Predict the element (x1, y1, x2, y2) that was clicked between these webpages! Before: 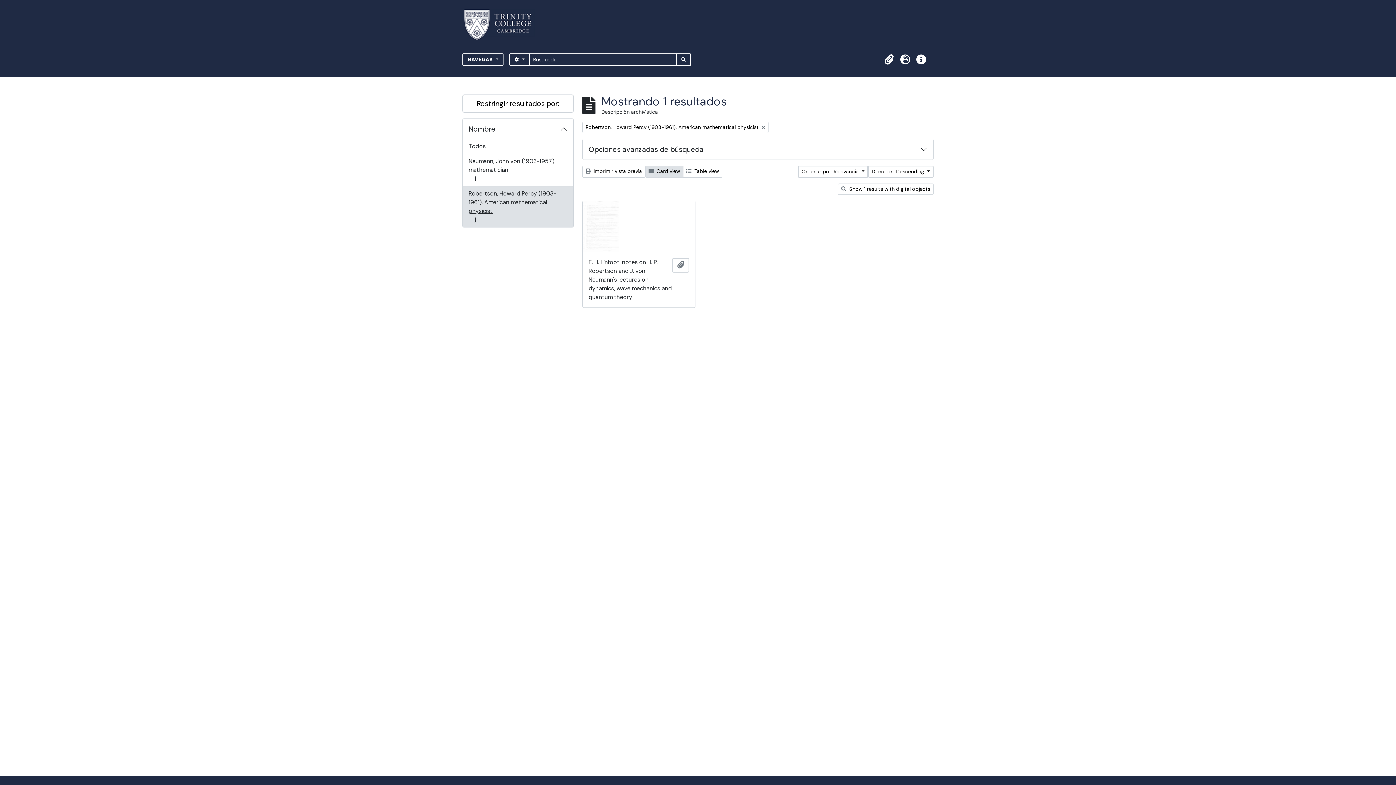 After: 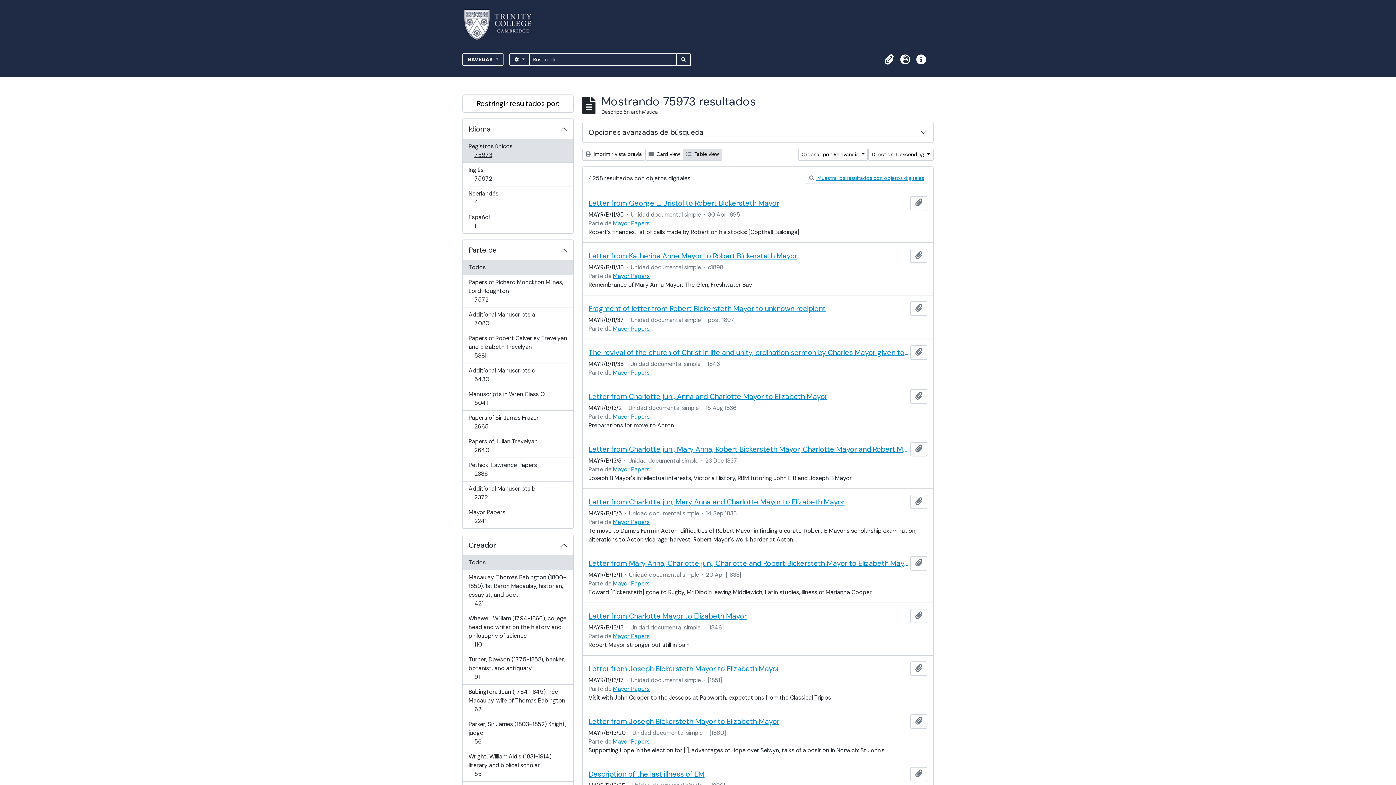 Action: bbox: (676, 53, 691, 65) label: SEARCH IN BROWSE PAGE